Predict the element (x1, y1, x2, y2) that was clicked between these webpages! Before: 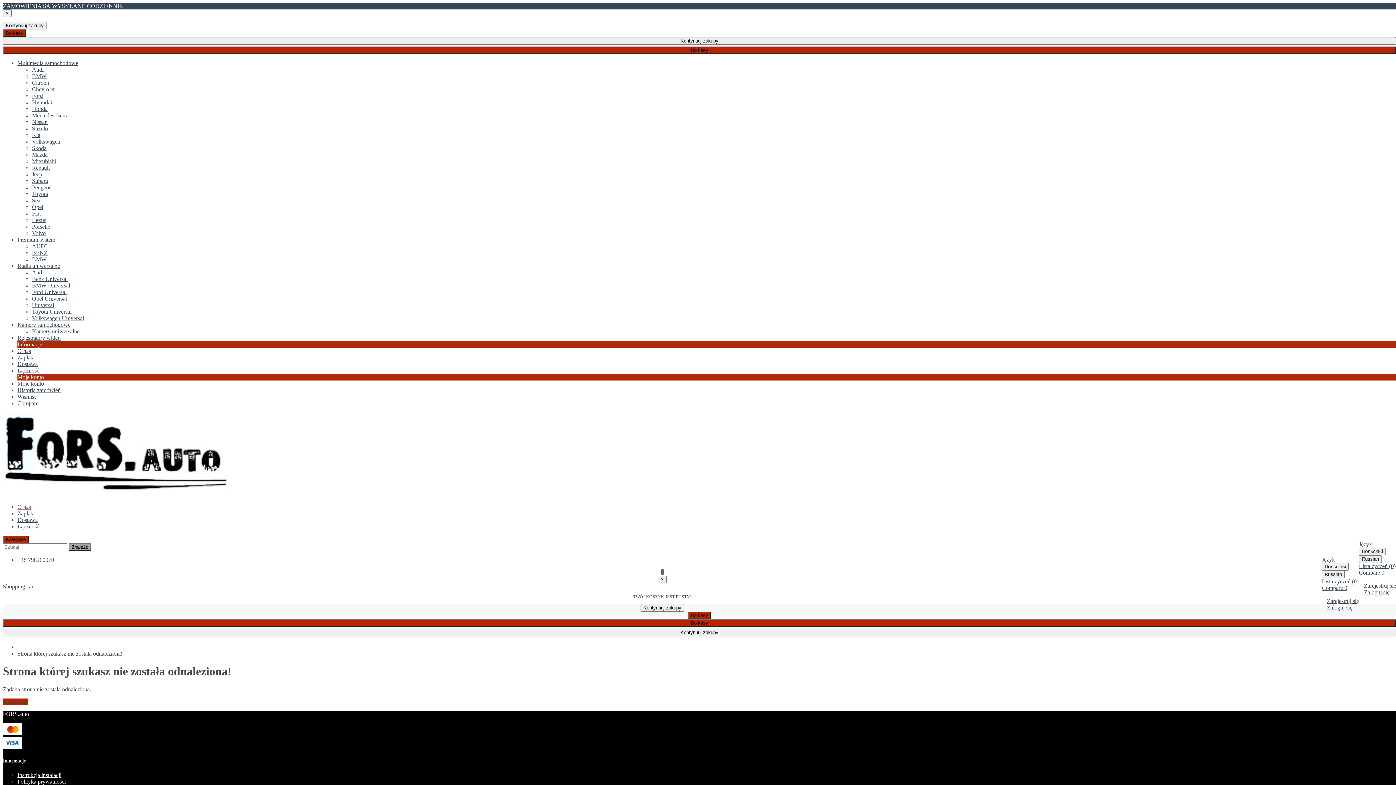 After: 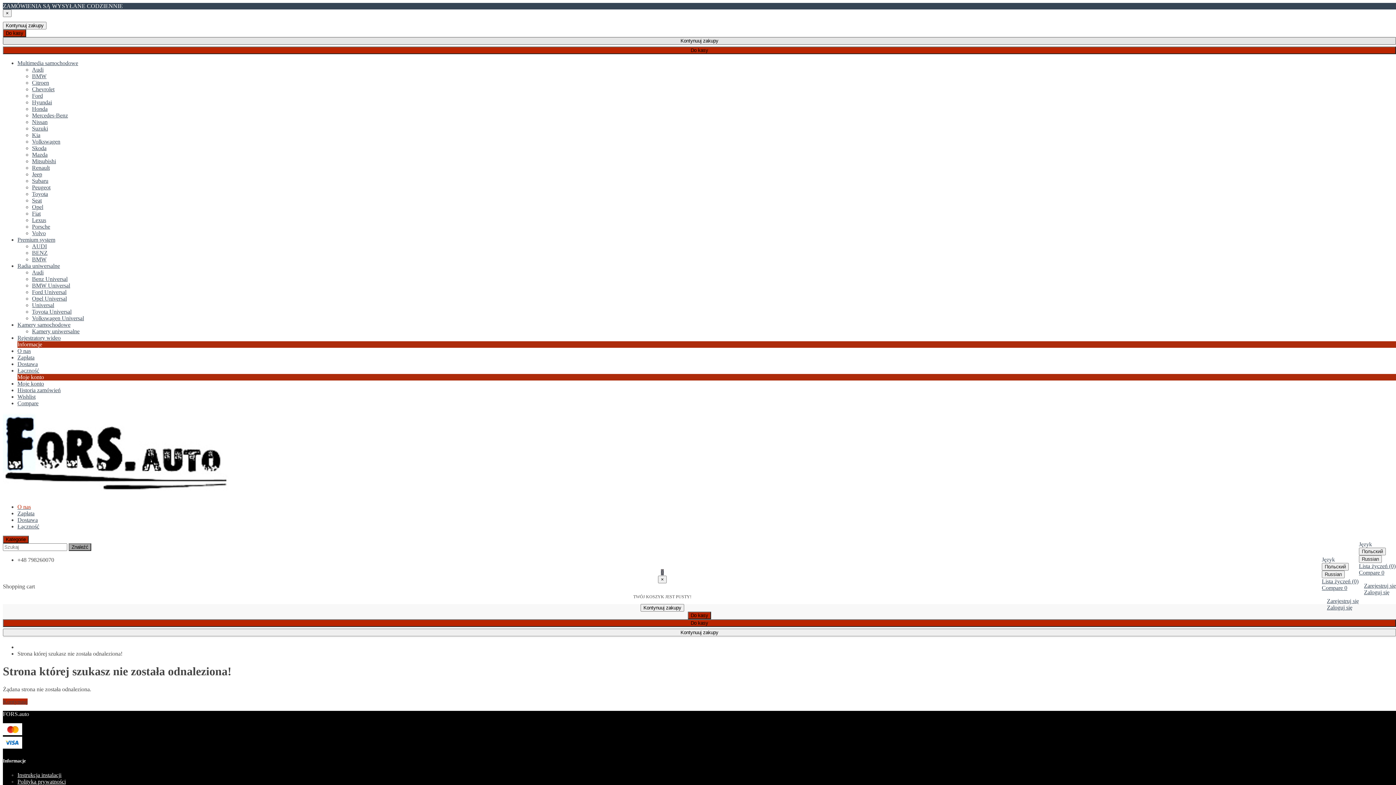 Action: bbox: (2, 37, 1396, 44) label: Kontynuuj zakupy